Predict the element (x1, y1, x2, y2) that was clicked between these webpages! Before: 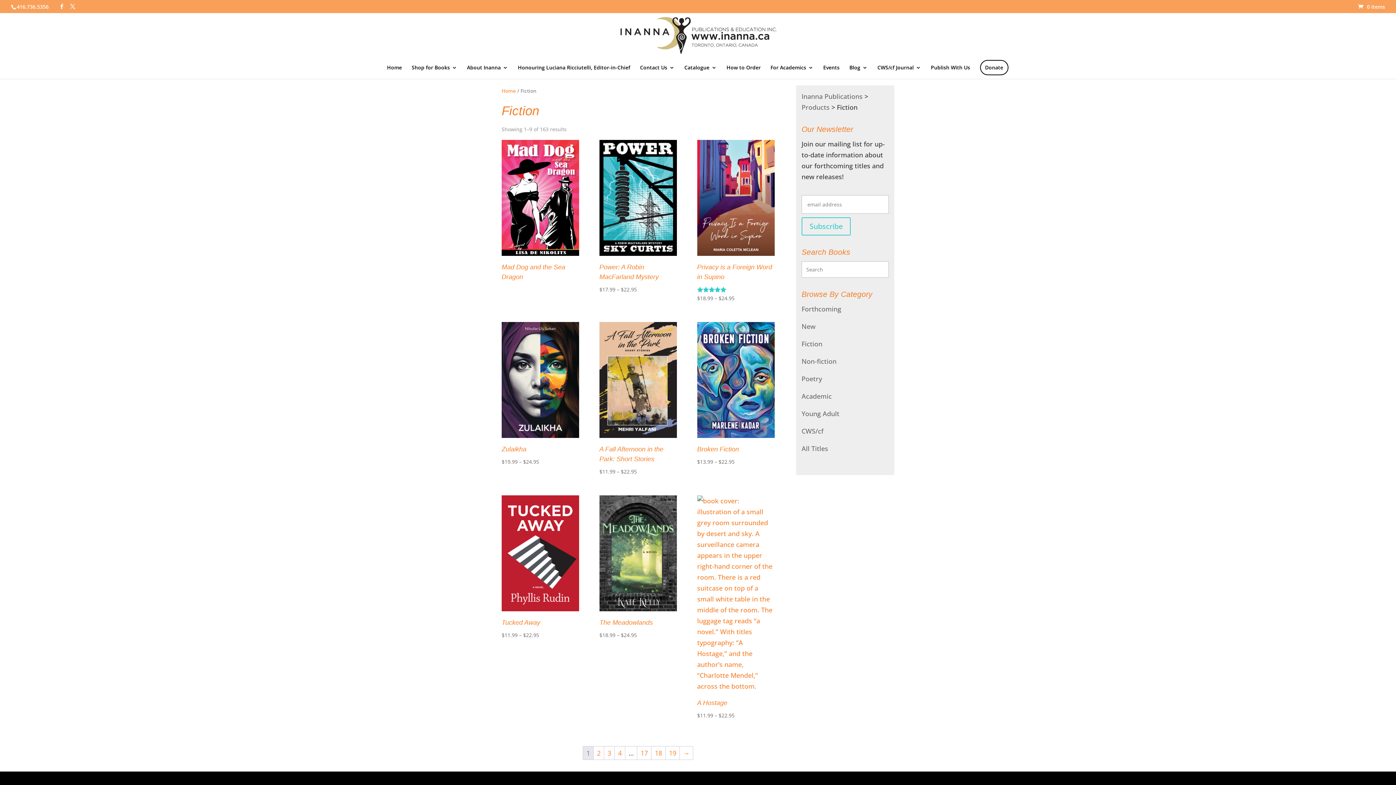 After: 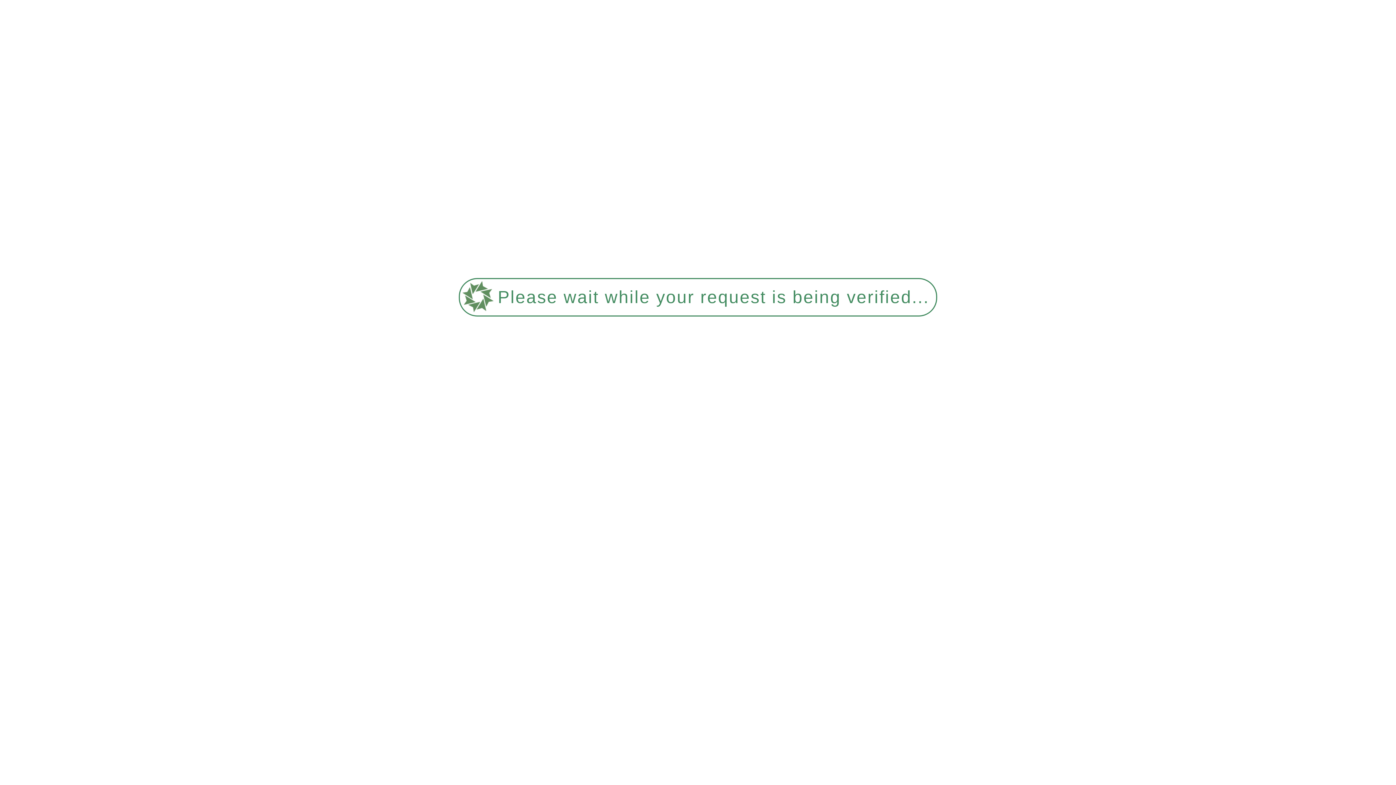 Action: bbox: (801, 304, 841, 313) label: Forthcoming